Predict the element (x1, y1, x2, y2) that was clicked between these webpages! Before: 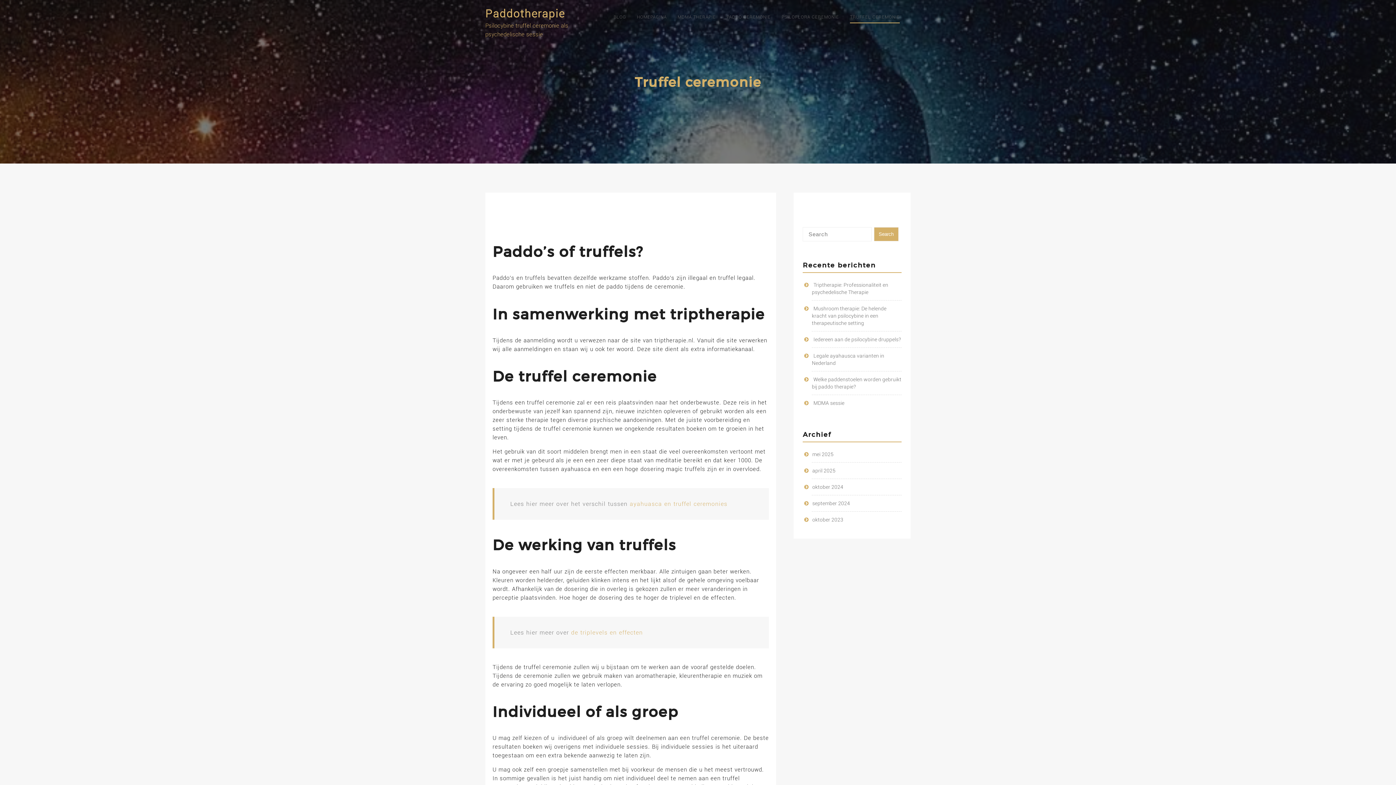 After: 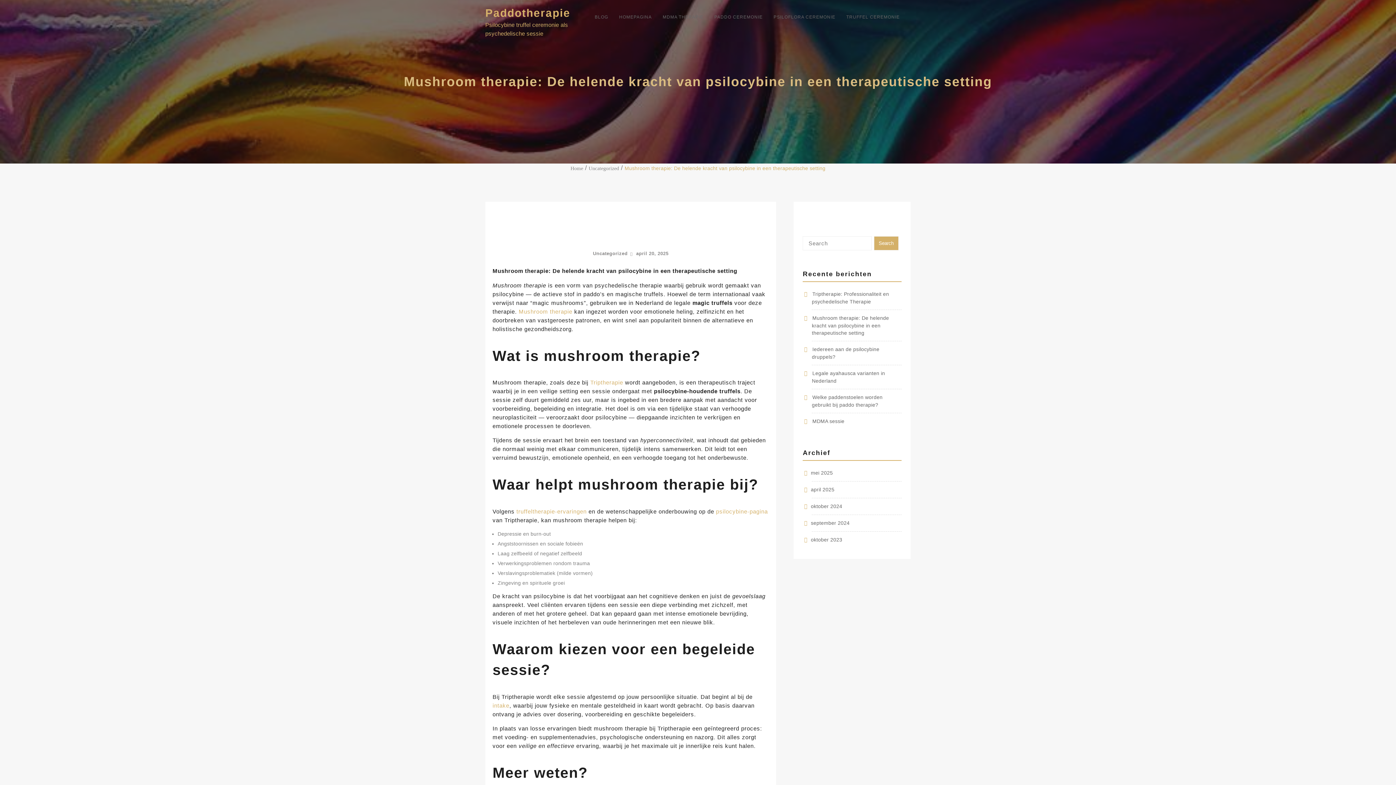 Action: label: Mushroom therapie: De helende kracht van psilocybine in een therapeutische setting bbox: (812, 305, 886, 326)